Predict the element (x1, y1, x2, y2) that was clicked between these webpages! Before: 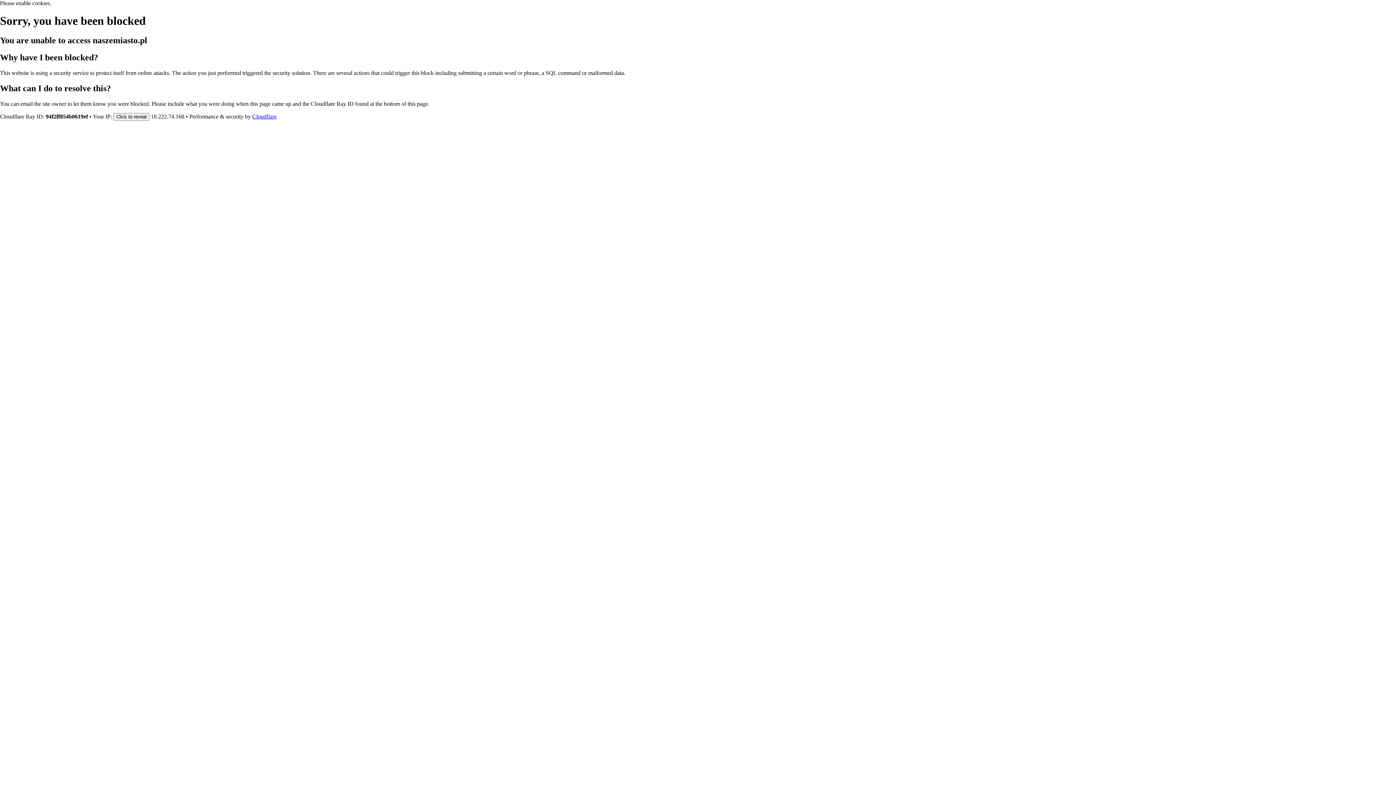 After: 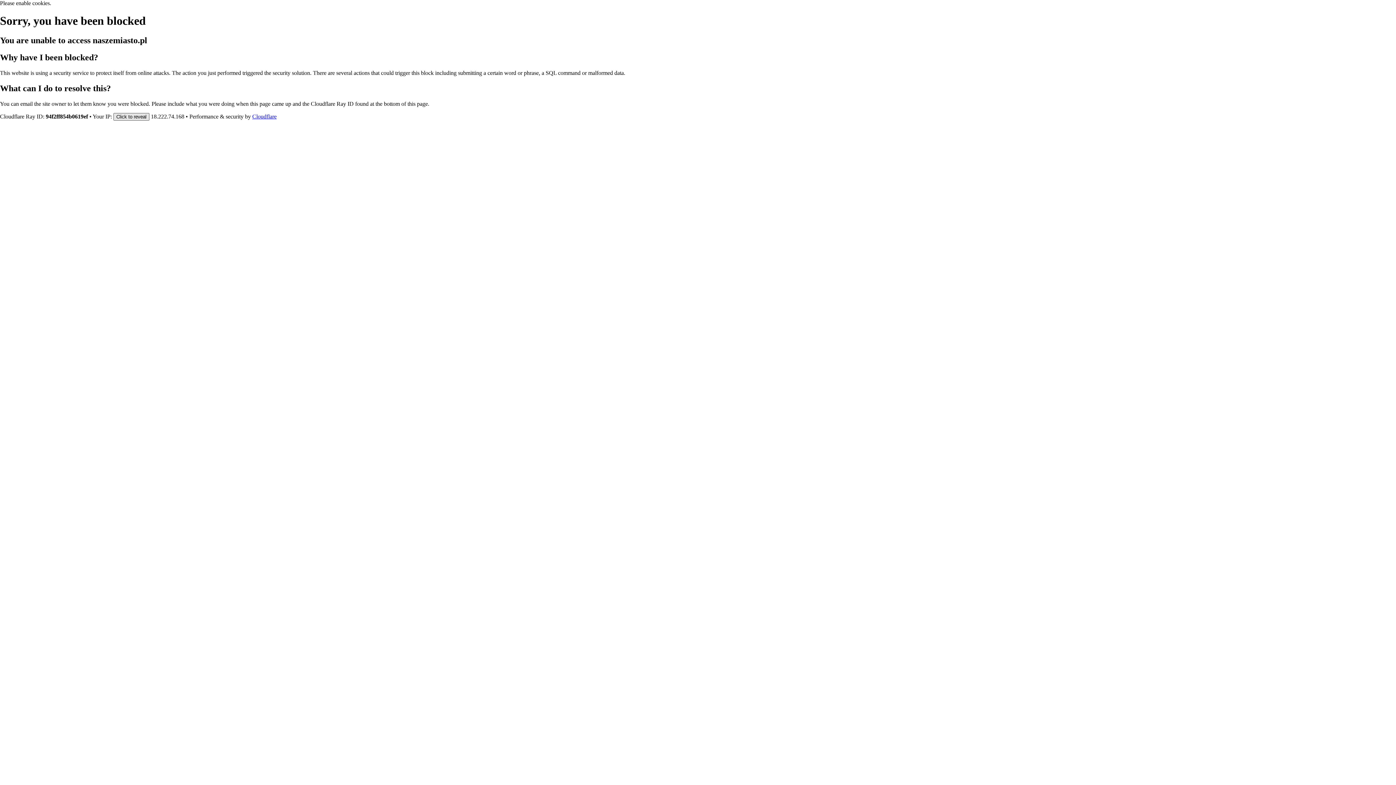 Action: bbox: (113, 112, 149, 120) label: Click to reveal